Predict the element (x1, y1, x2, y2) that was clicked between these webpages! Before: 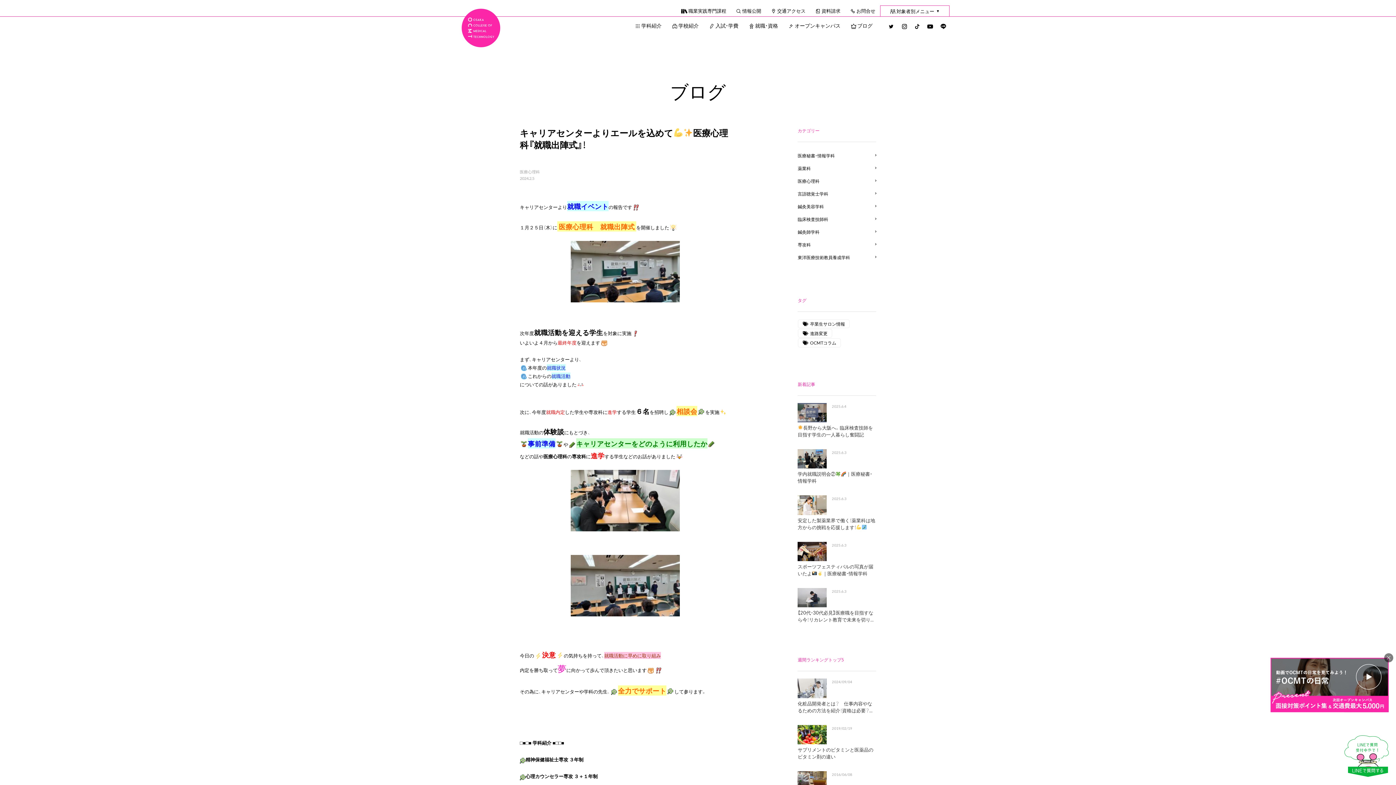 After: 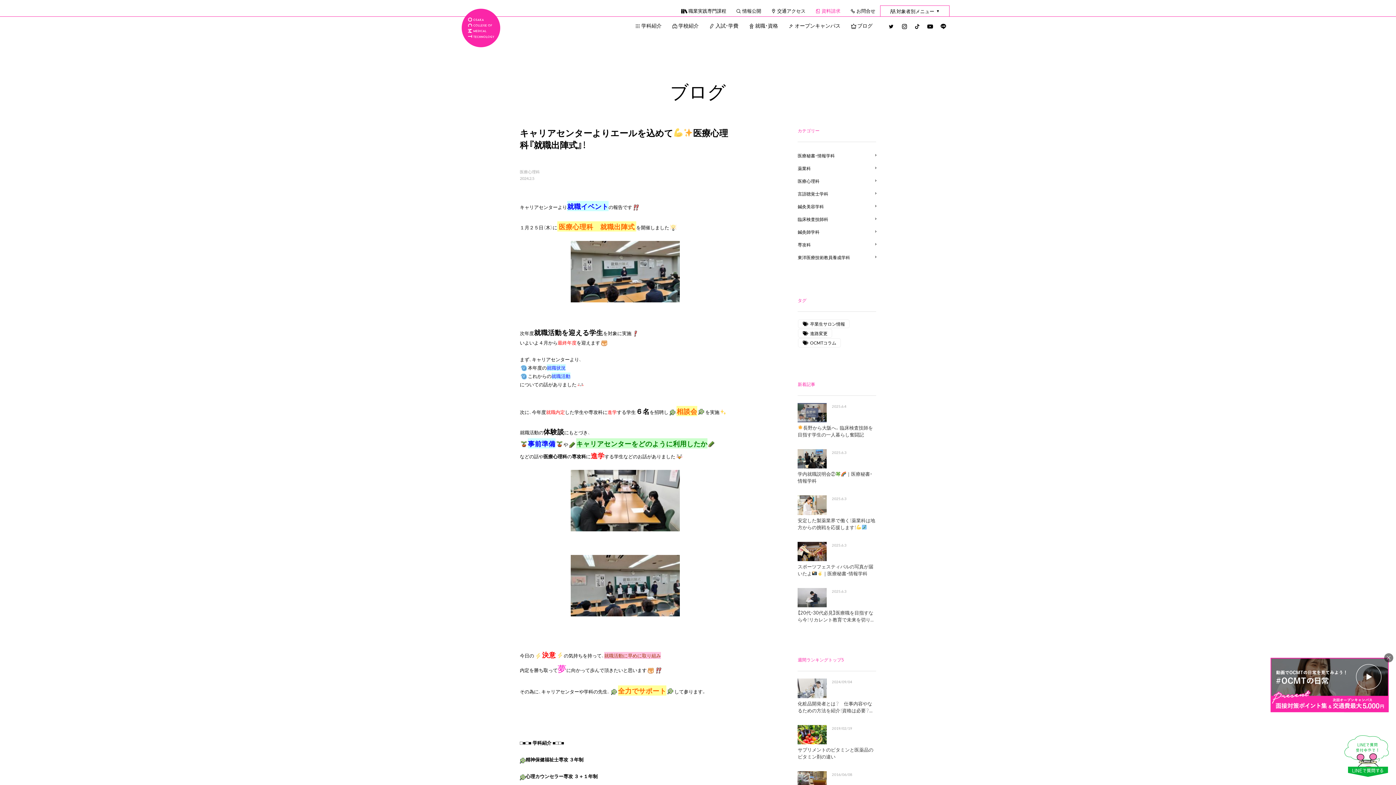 Action: label: 資料請求 bbox: (815, 7, 840, 14)